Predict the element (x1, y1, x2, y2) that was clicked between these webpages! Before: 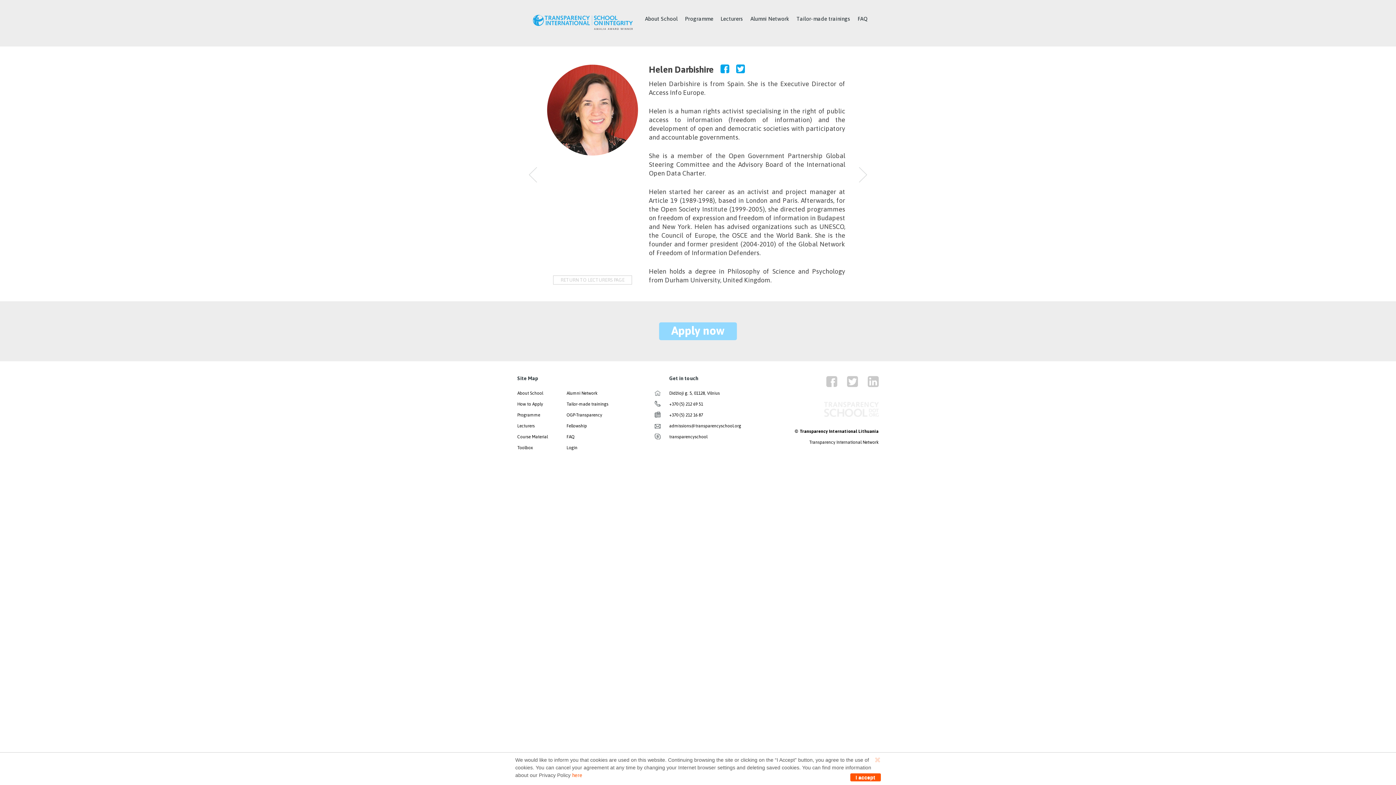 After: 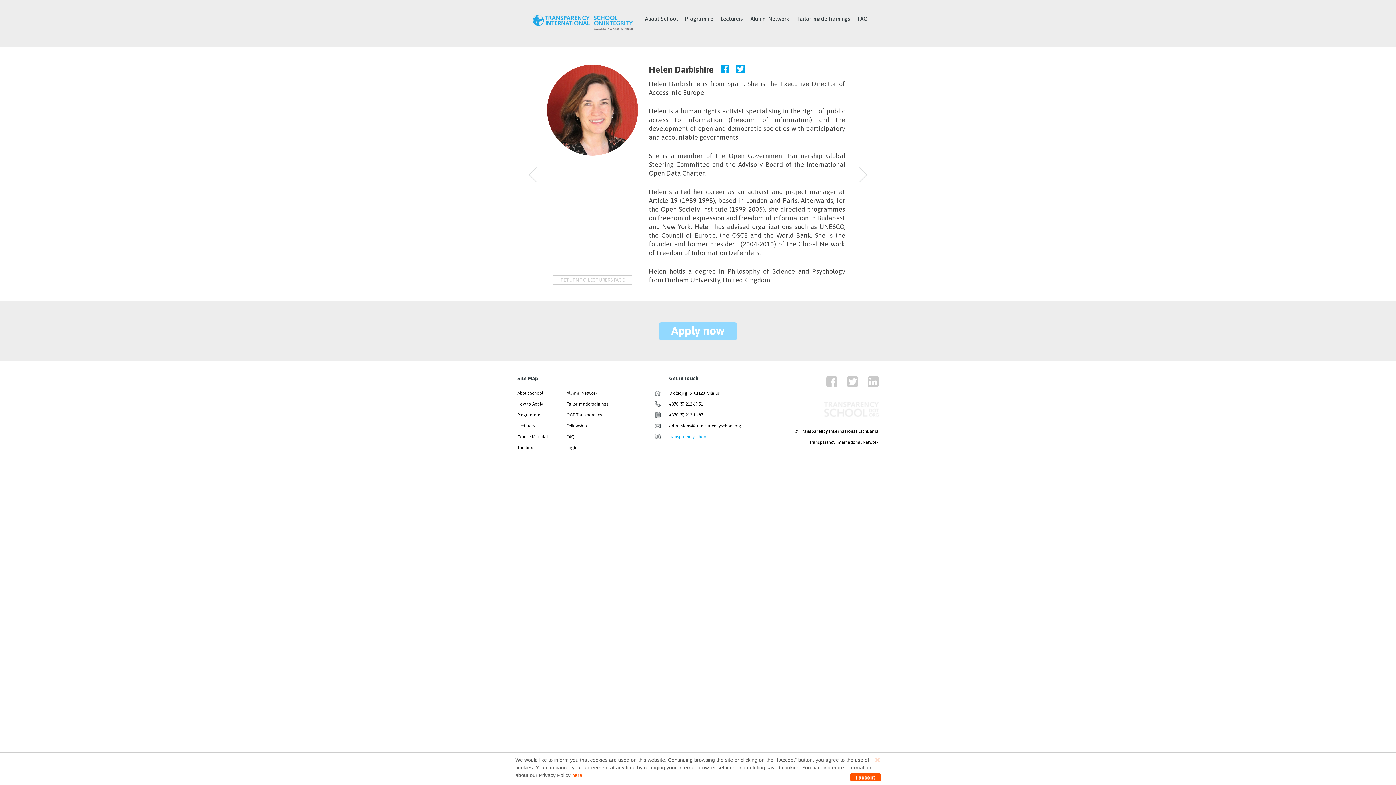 Action: label: transparencyschool bbox: (669, 434, 707, 439)